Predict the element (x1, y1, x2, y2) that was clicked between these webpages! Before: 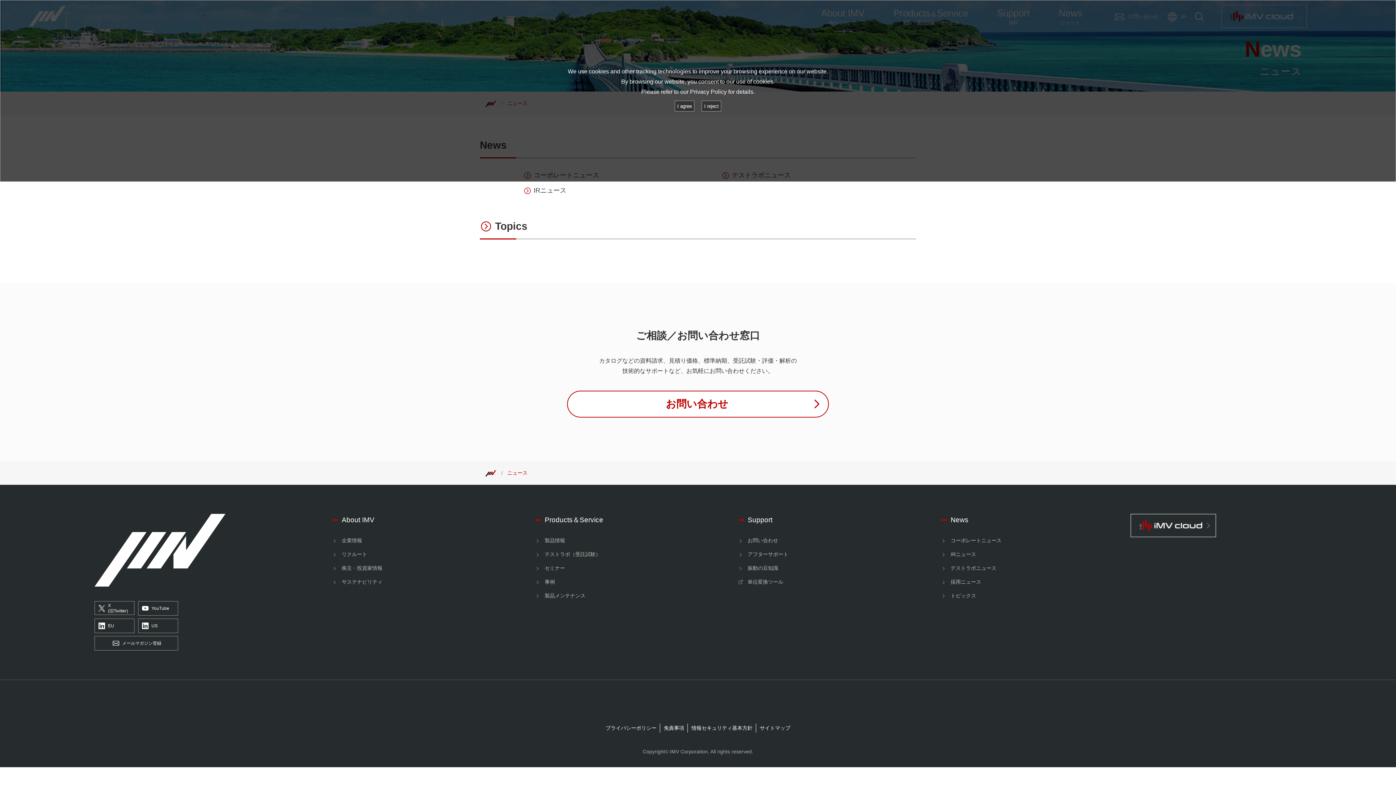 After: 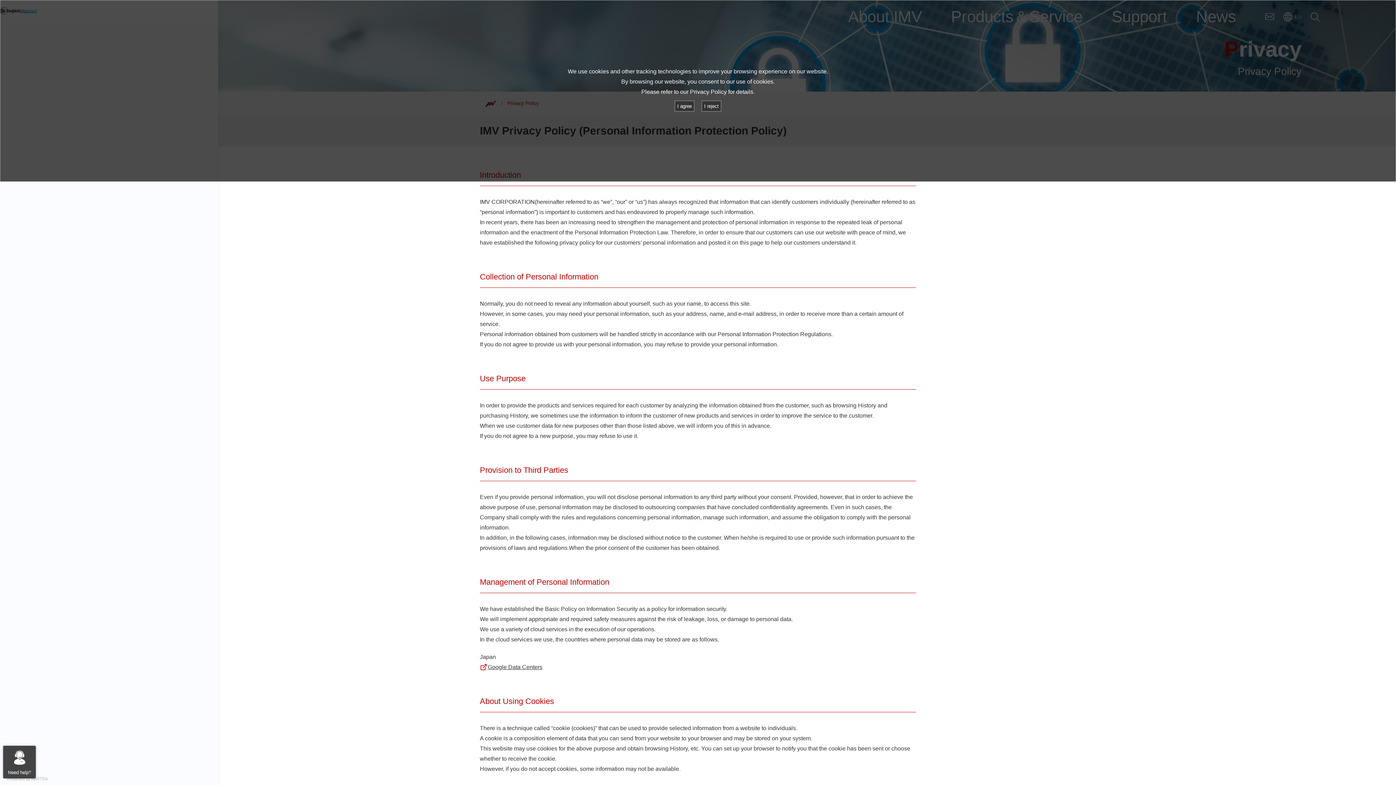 Action: bbox: (690, 88, 726, 94) label: Privacy Policy